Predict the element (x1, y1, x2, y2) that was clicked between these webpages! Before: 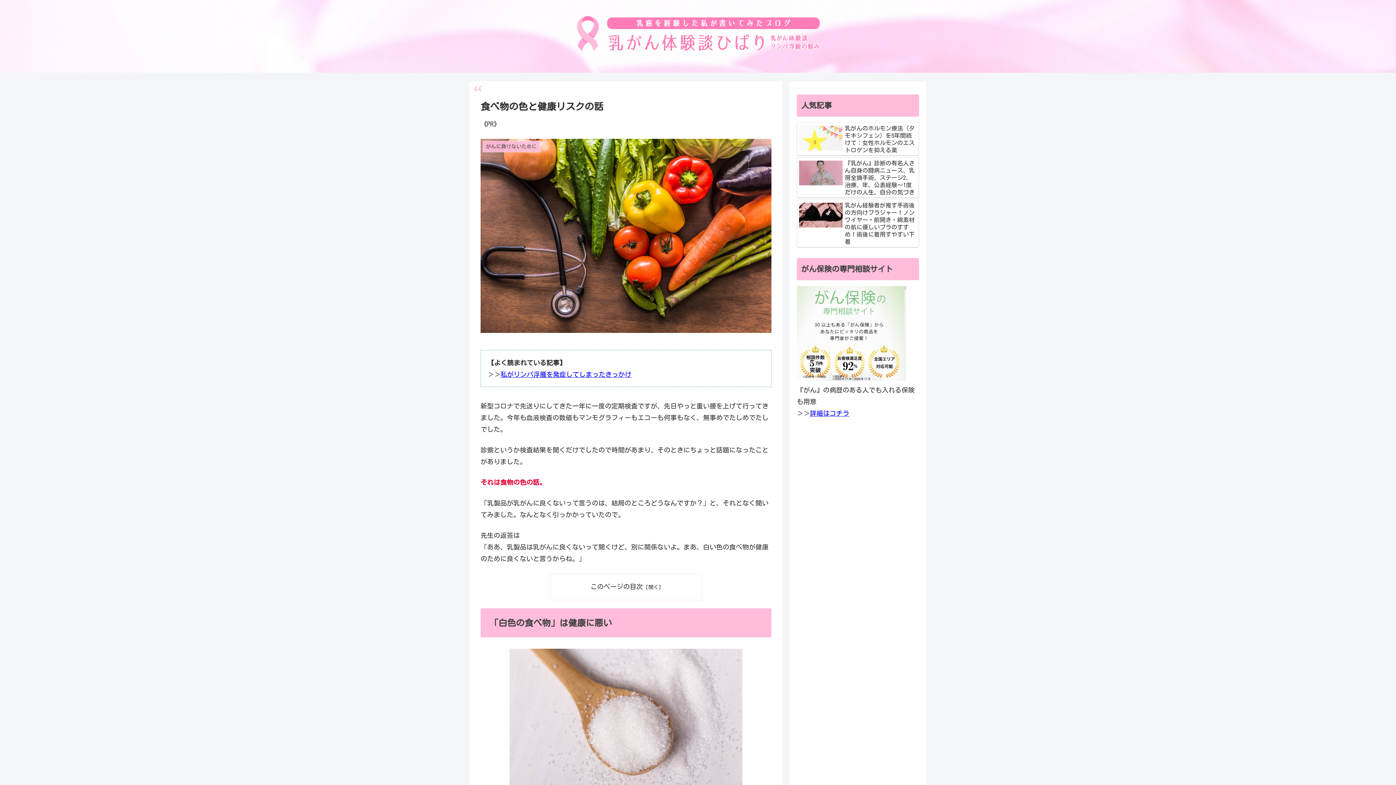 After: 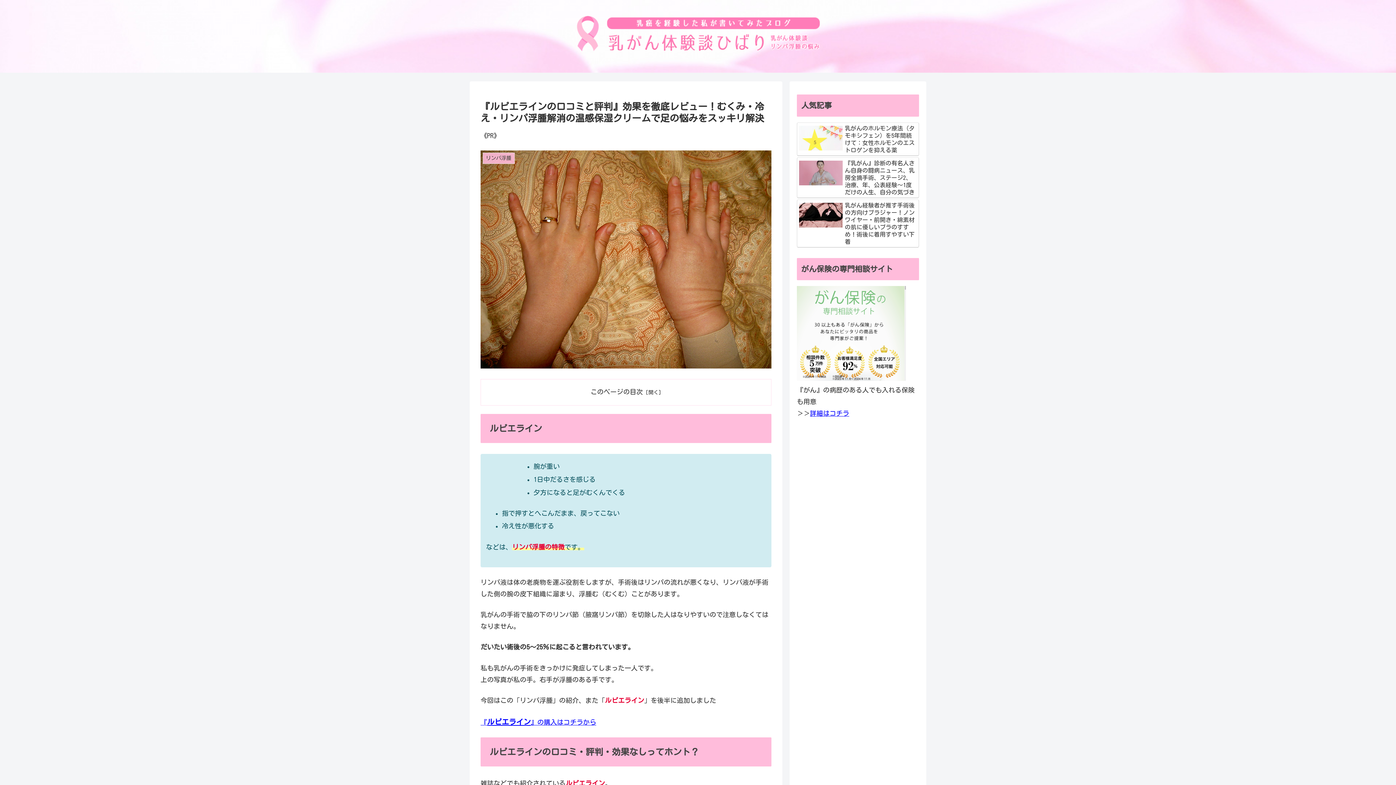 Action: label: 私がリンパ浮腫を発症してしまったきっかけ bbox: (500, 371, 631, 377)